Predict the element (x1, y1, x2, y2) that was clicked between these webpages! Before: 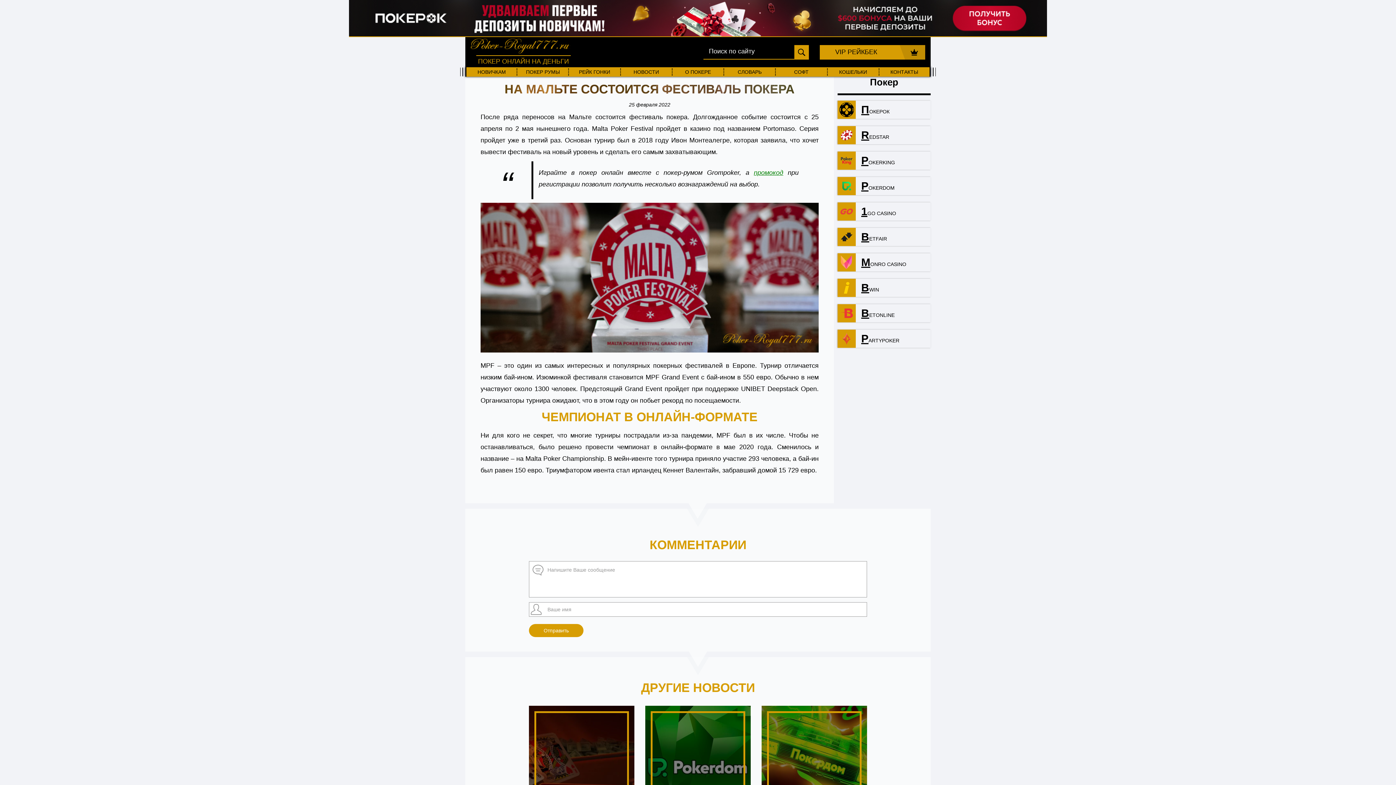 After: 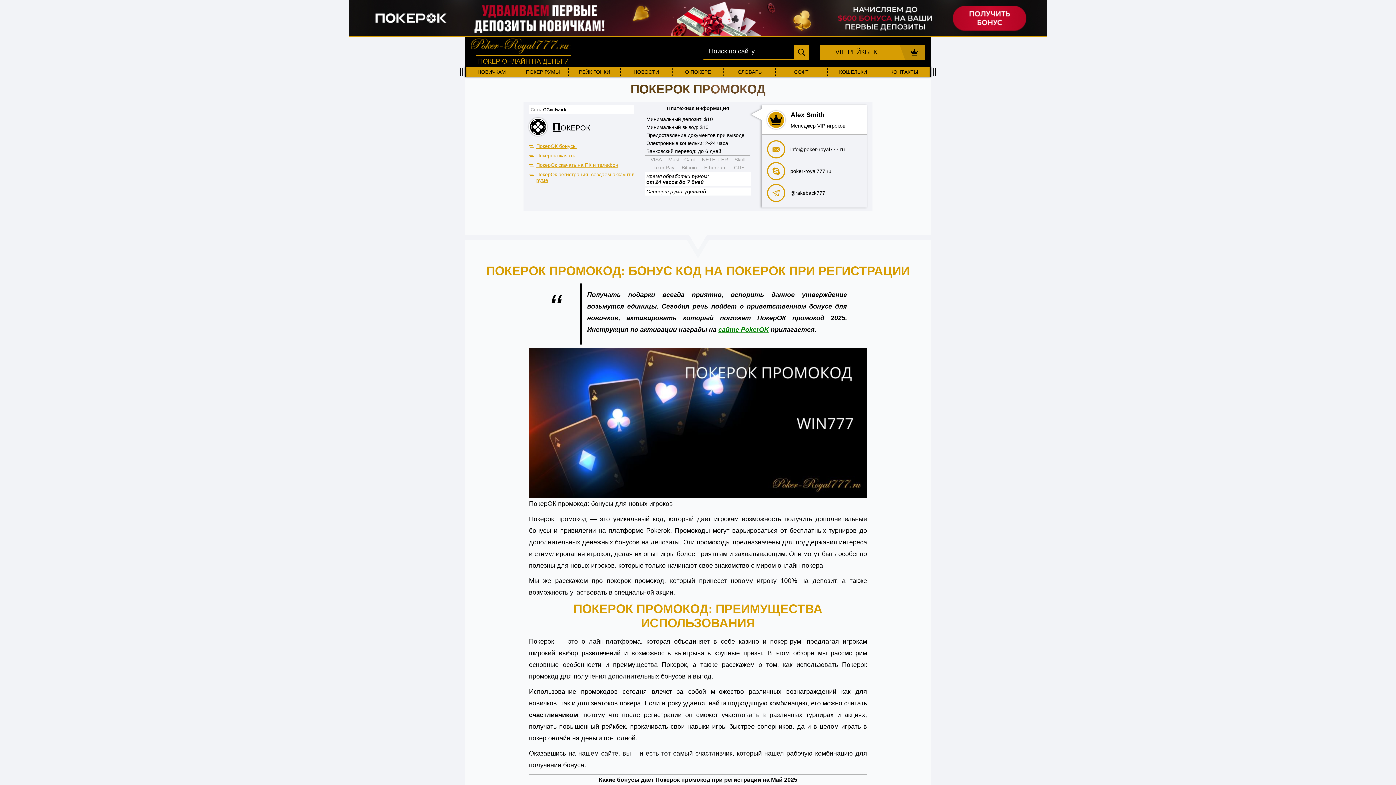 Action: bbox: (0, 0, 1396, 37)